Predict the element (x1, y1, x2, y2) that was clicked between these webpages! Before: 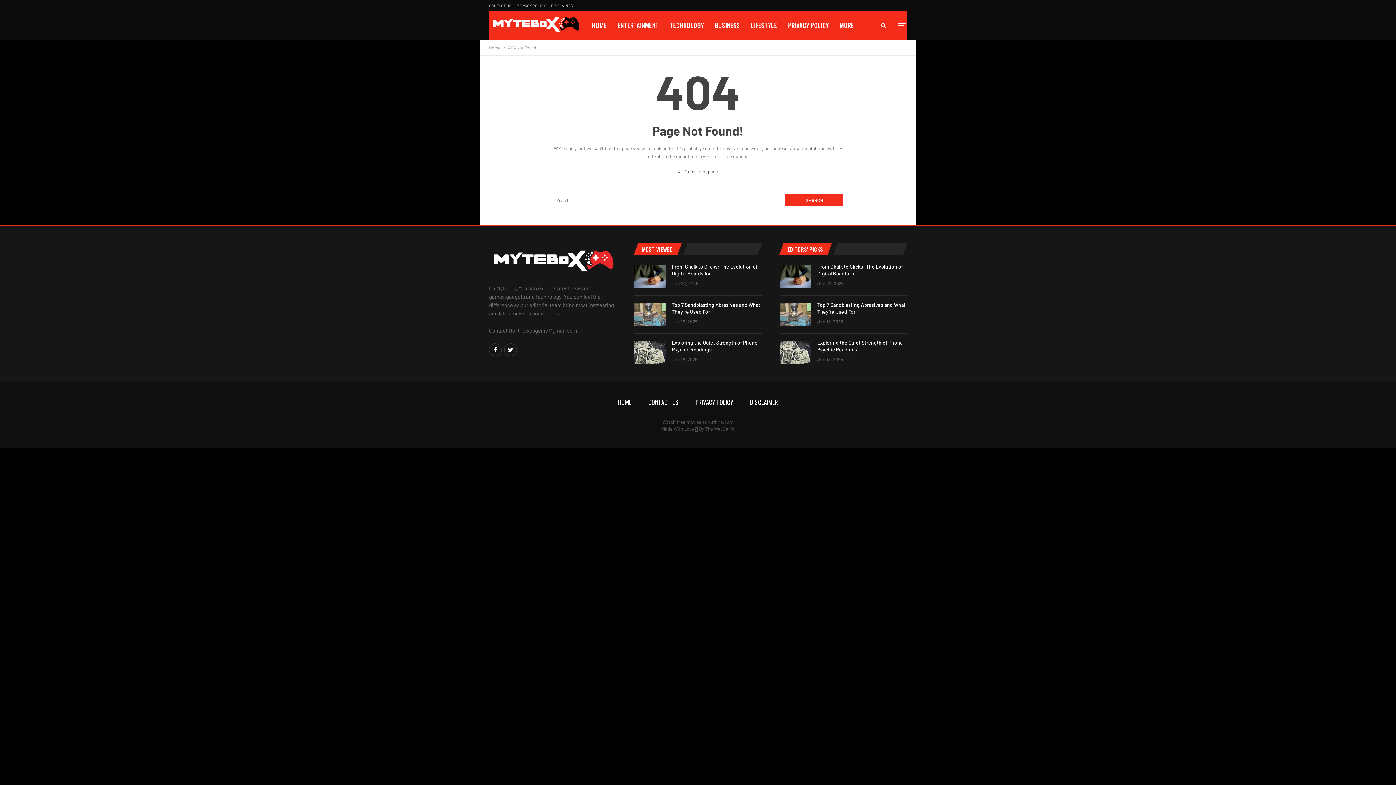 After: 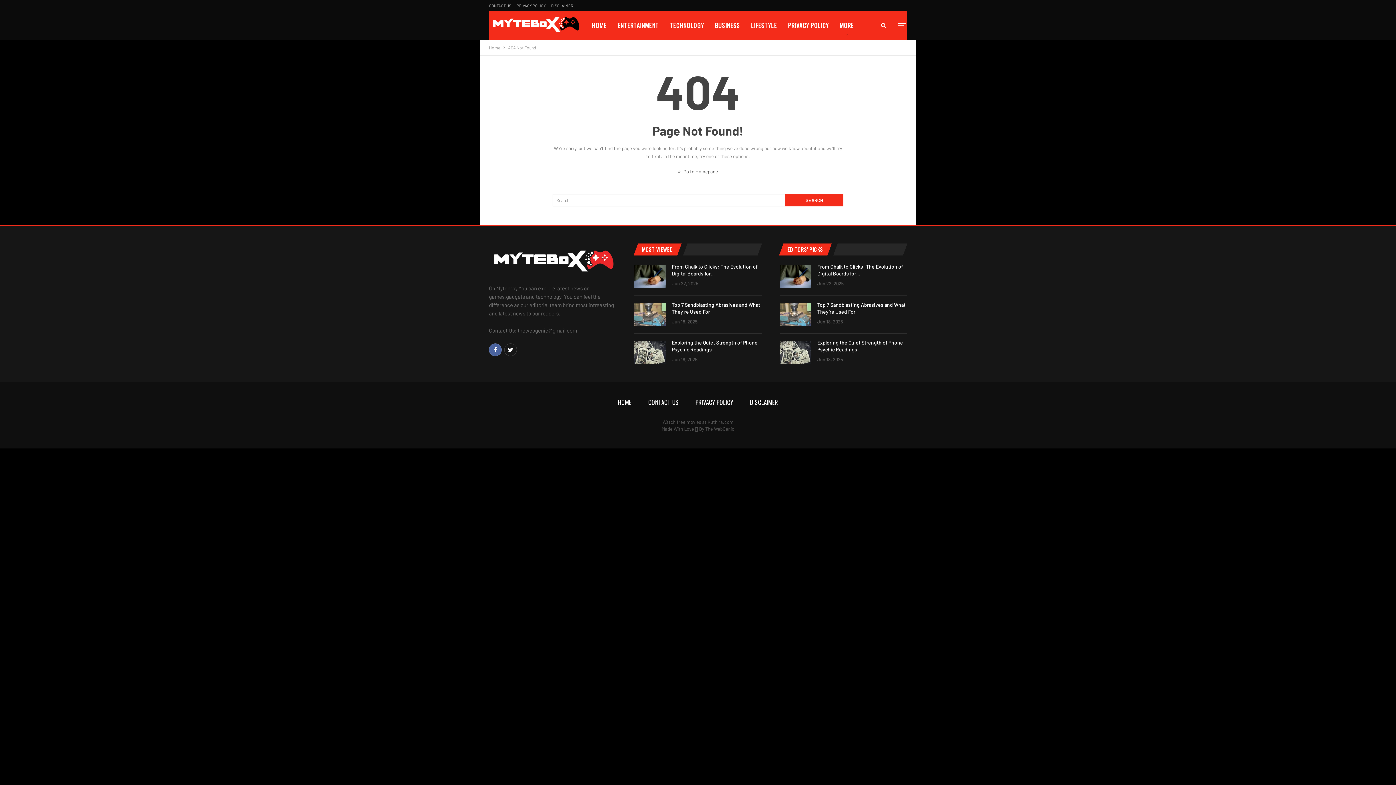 Action: bbox: (489, 343, 501, 356)